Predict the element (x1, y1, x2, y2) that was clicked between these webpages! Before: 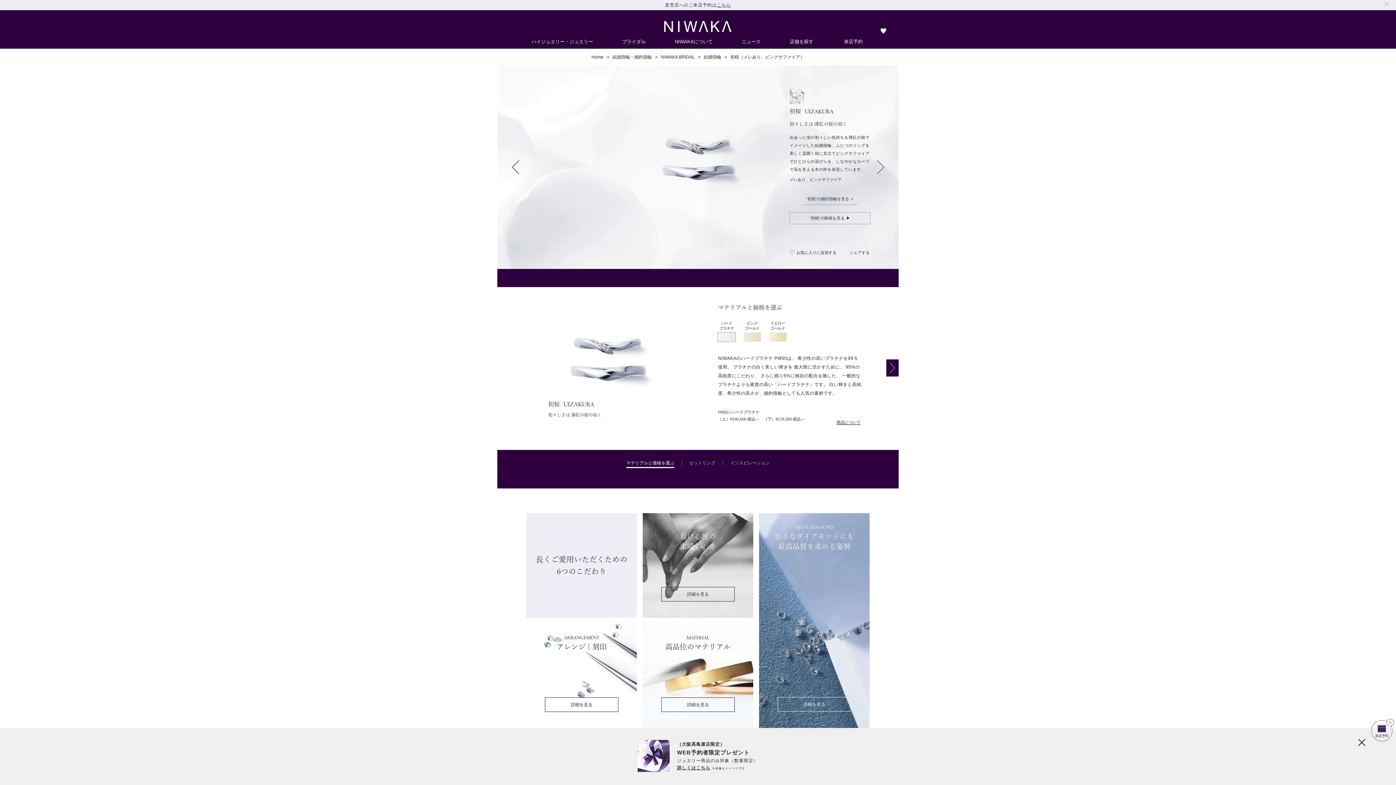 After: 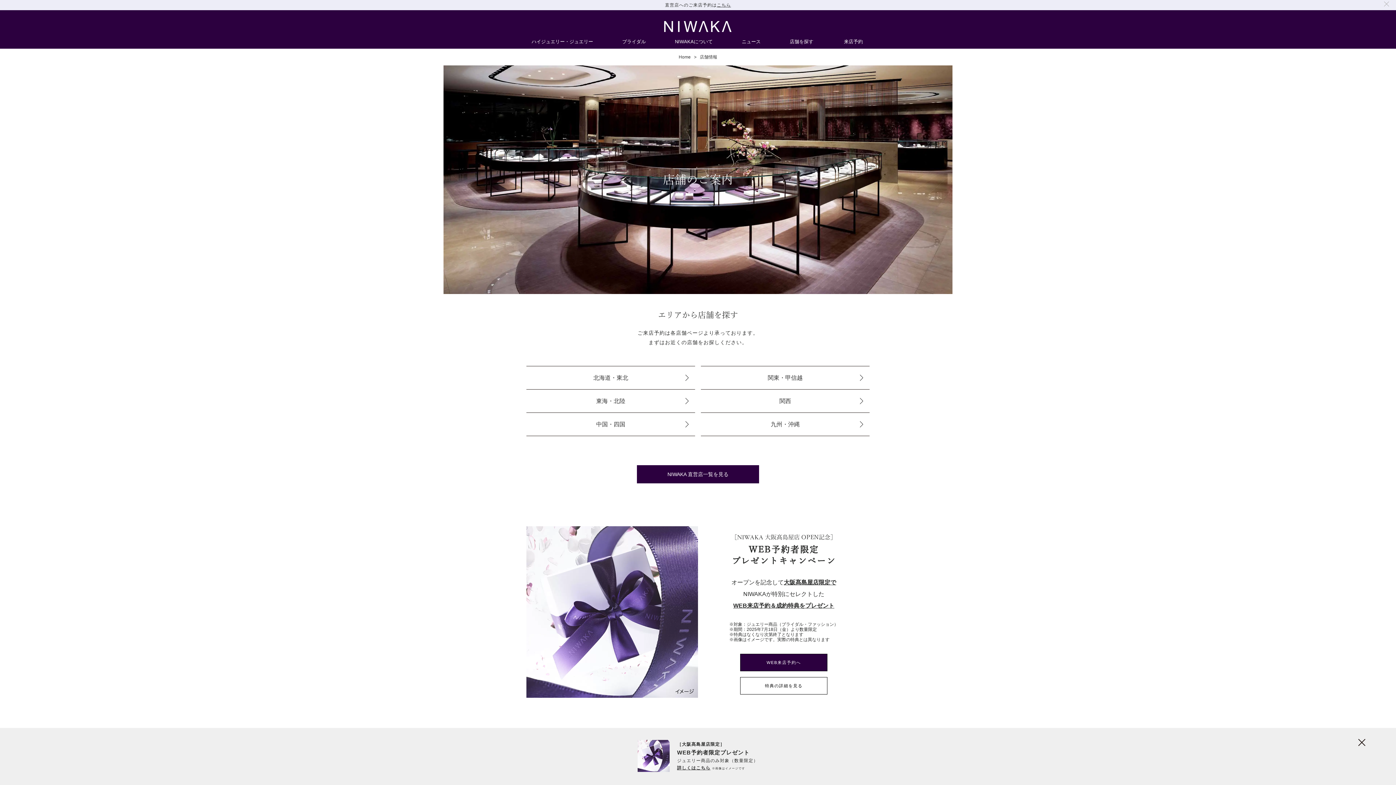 Action: label: 店舗を探す bbox: (775, 39, 828, 48)